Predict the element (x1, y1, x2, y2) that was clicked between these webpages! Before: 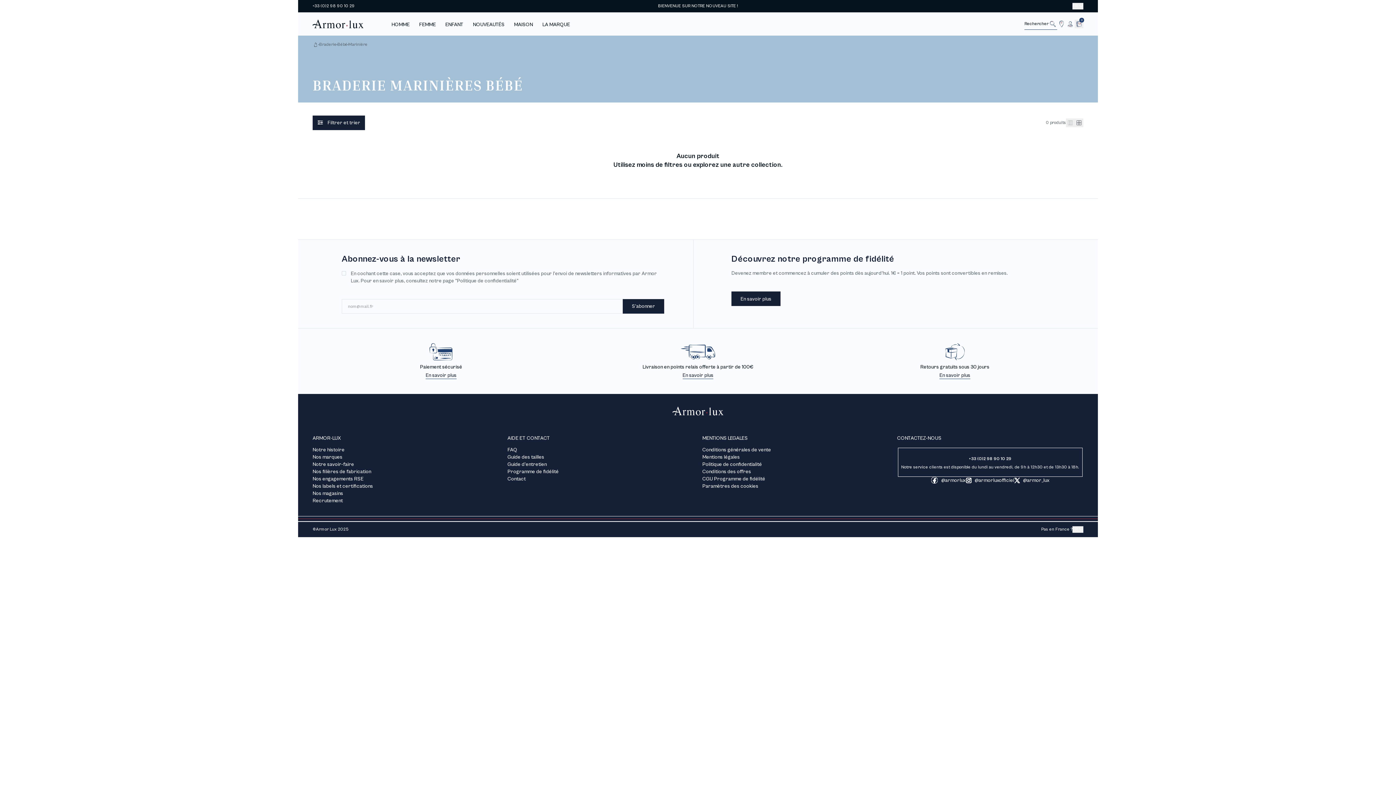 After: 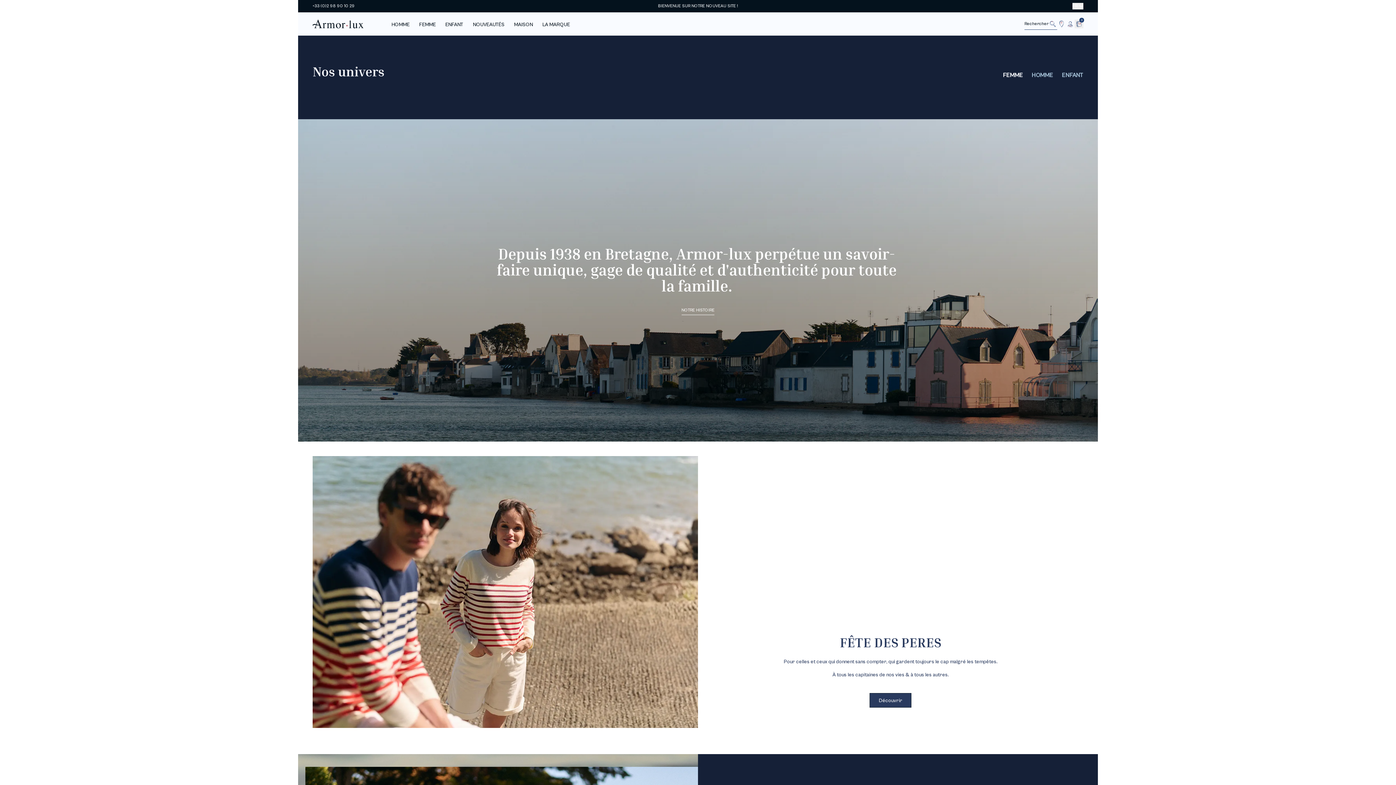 Action: bbox: (312, 41, 318, 47) label: Accueil